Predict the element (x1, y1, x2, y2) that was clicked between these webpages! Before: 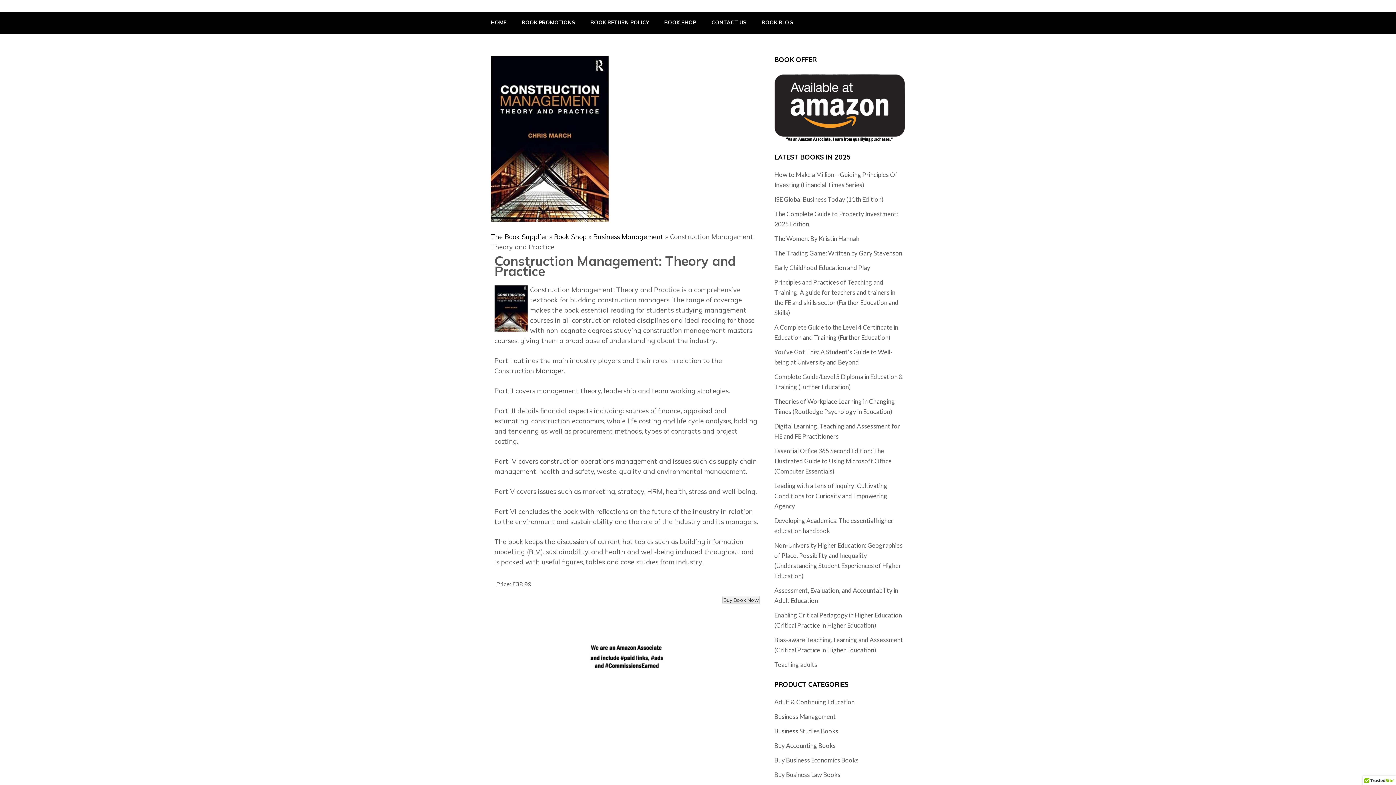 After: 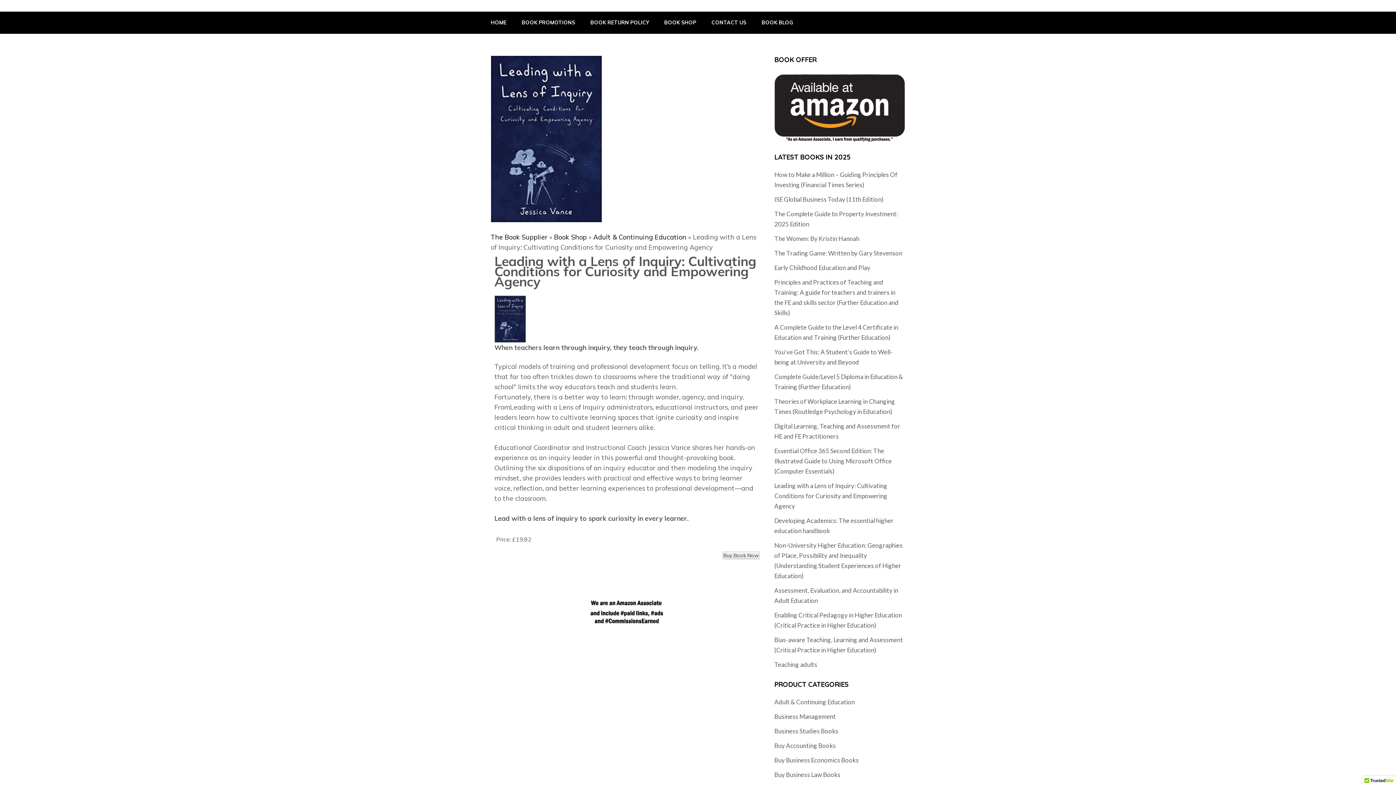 Action: label: Leading with a Lens of Inquiry: Cultivating Conditions for Curiosity and Empowering Agency bbox: (774, 482, 887, 510)